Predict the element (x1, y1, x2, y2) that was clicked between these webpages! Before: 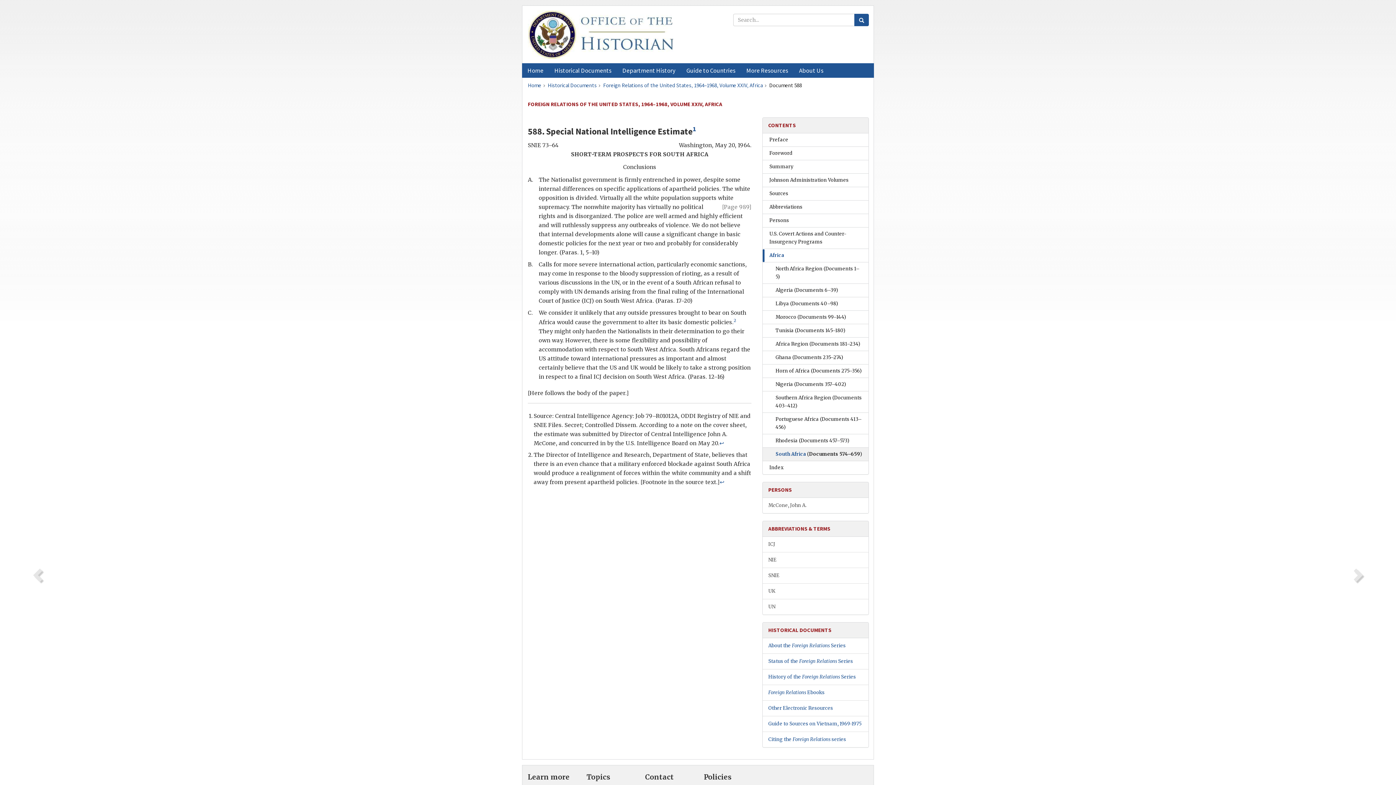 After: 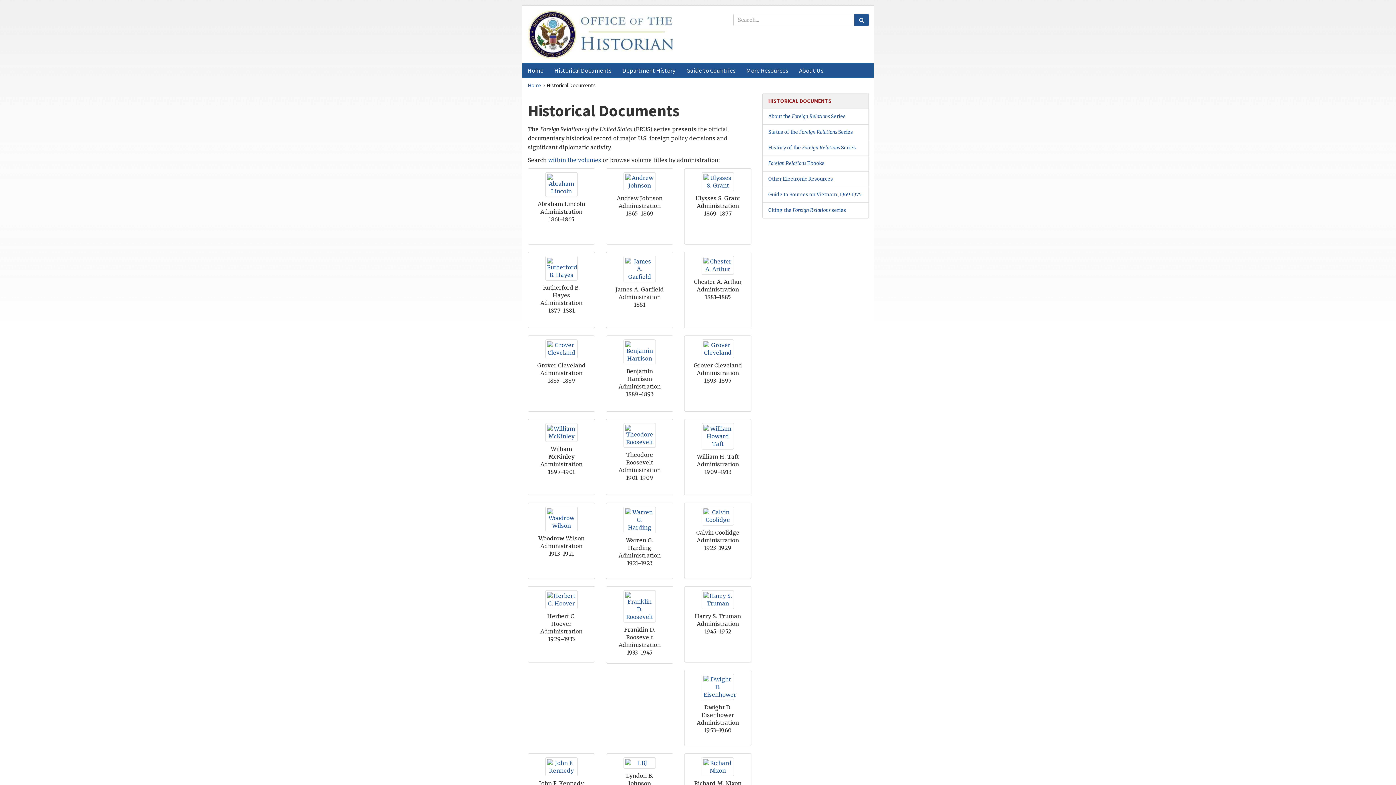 Action: bbox: (547, 81, 596, 88) label: Historical Documents